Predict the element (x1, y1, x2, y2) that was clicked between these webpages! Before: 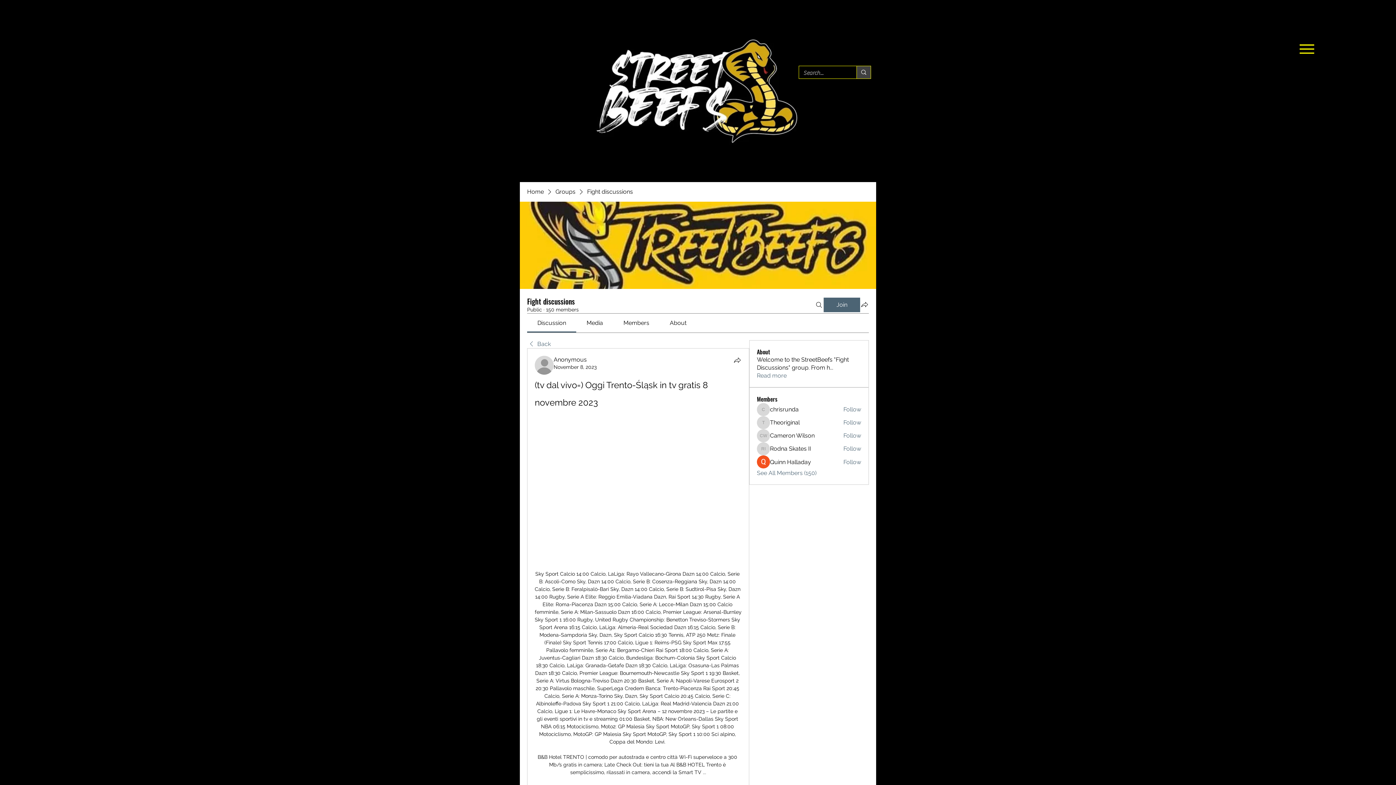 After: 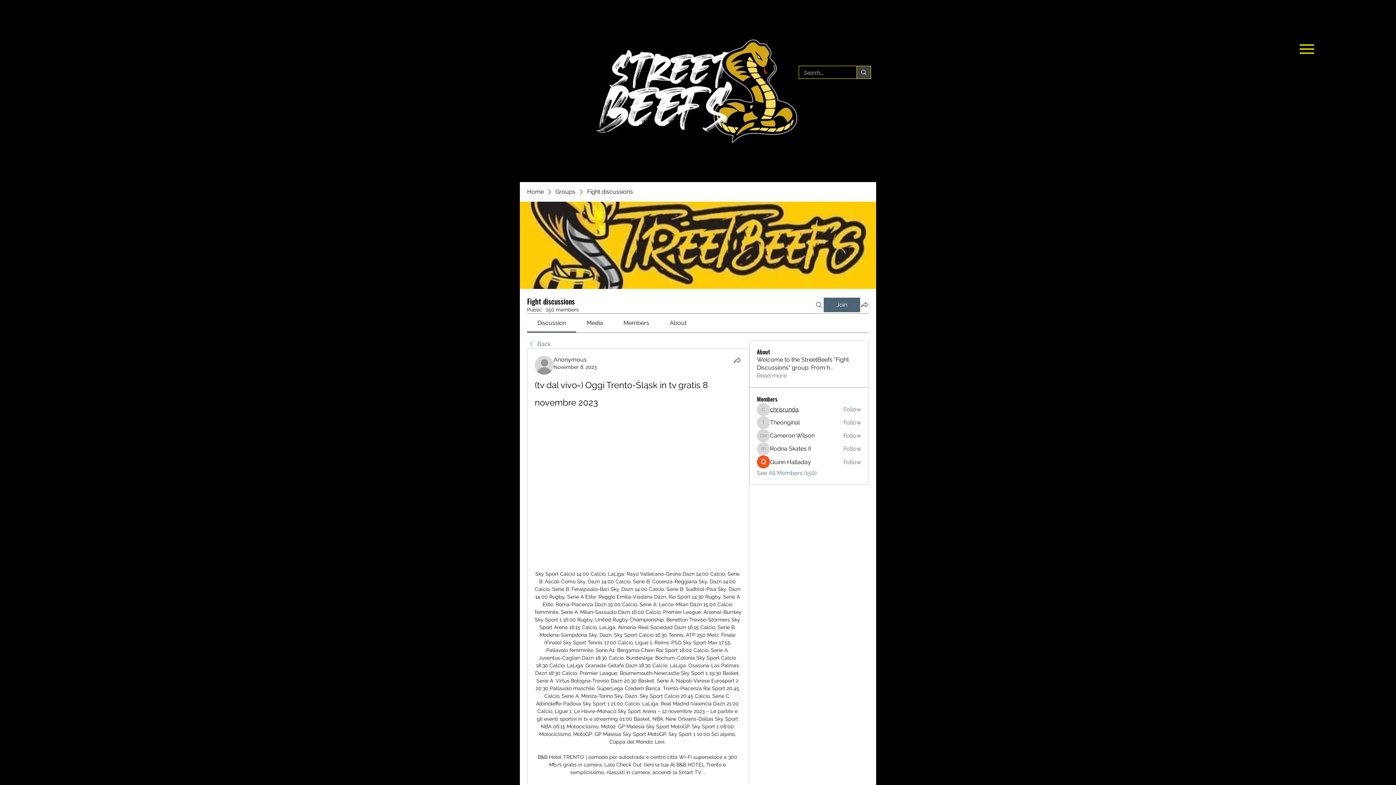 Action: label: chrisrunda bbox: (770, 405, 798, 413)